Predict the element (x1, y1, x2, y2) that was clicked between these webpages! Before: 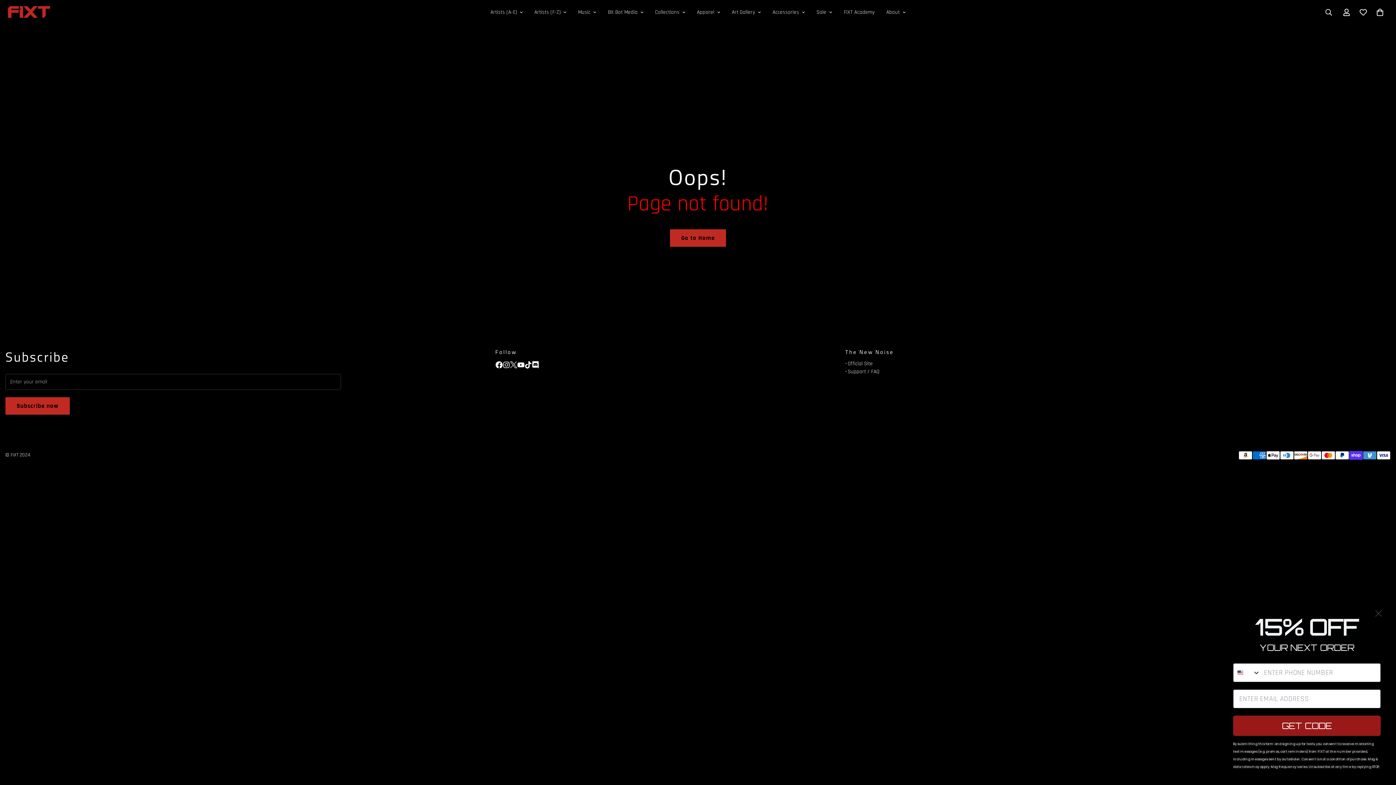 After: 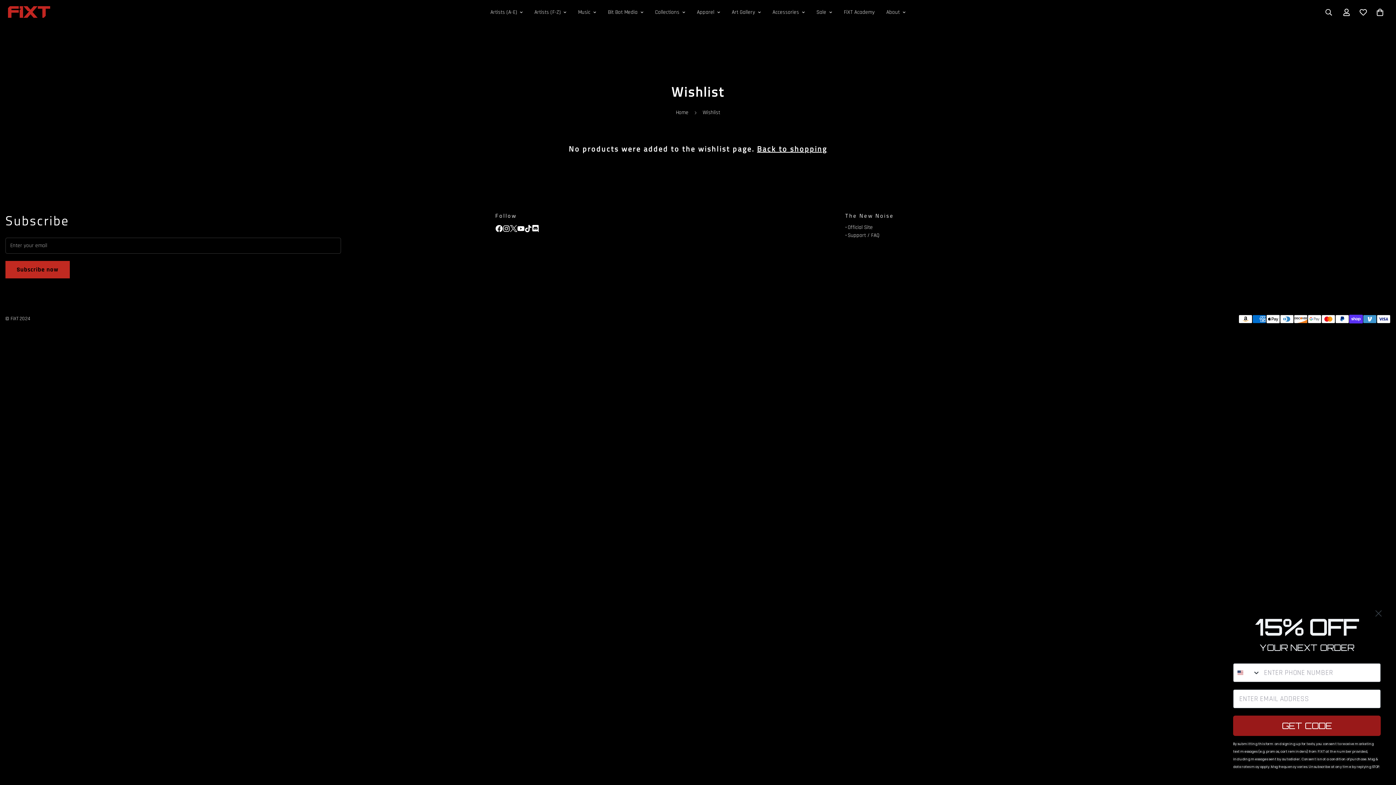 Action: bbox: (1355, 1, 1372, 23) label: Wishlist